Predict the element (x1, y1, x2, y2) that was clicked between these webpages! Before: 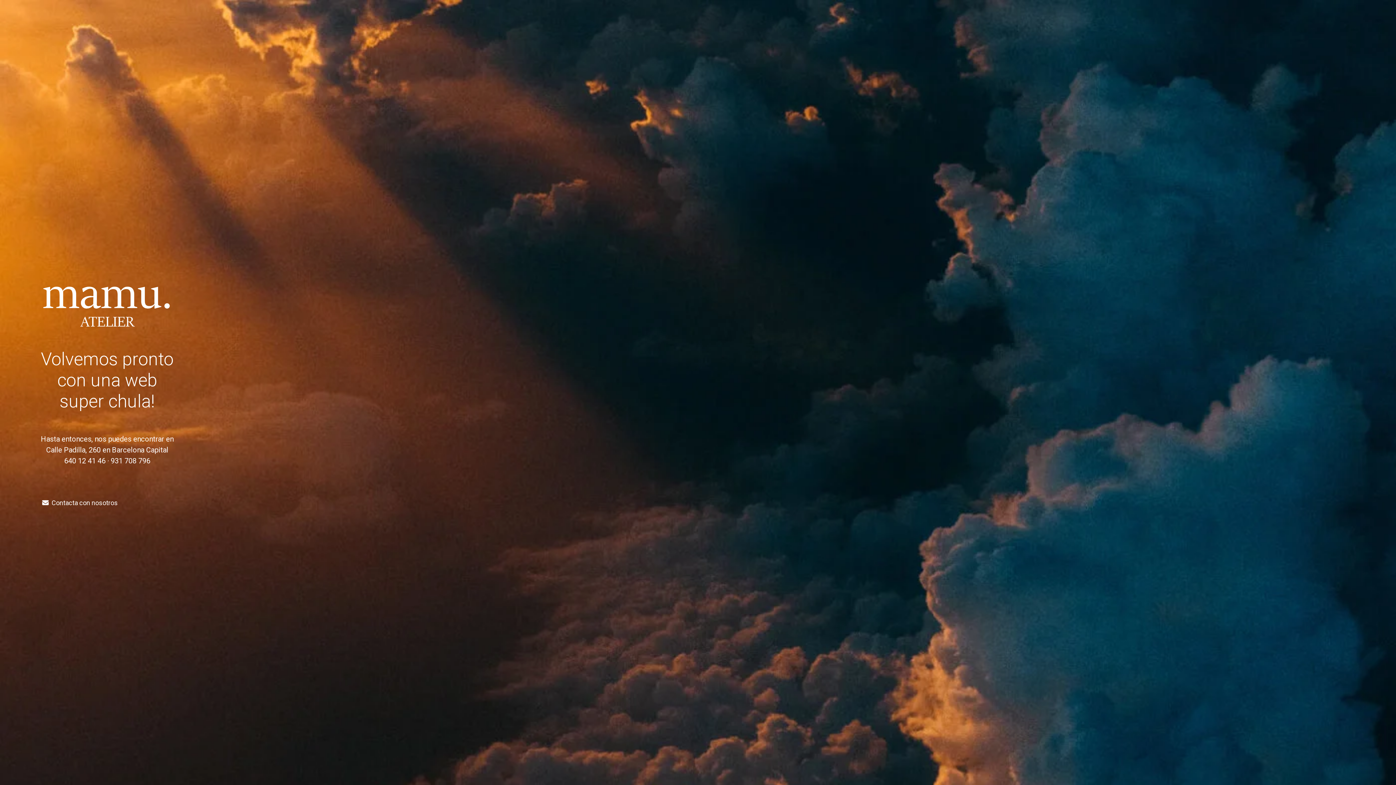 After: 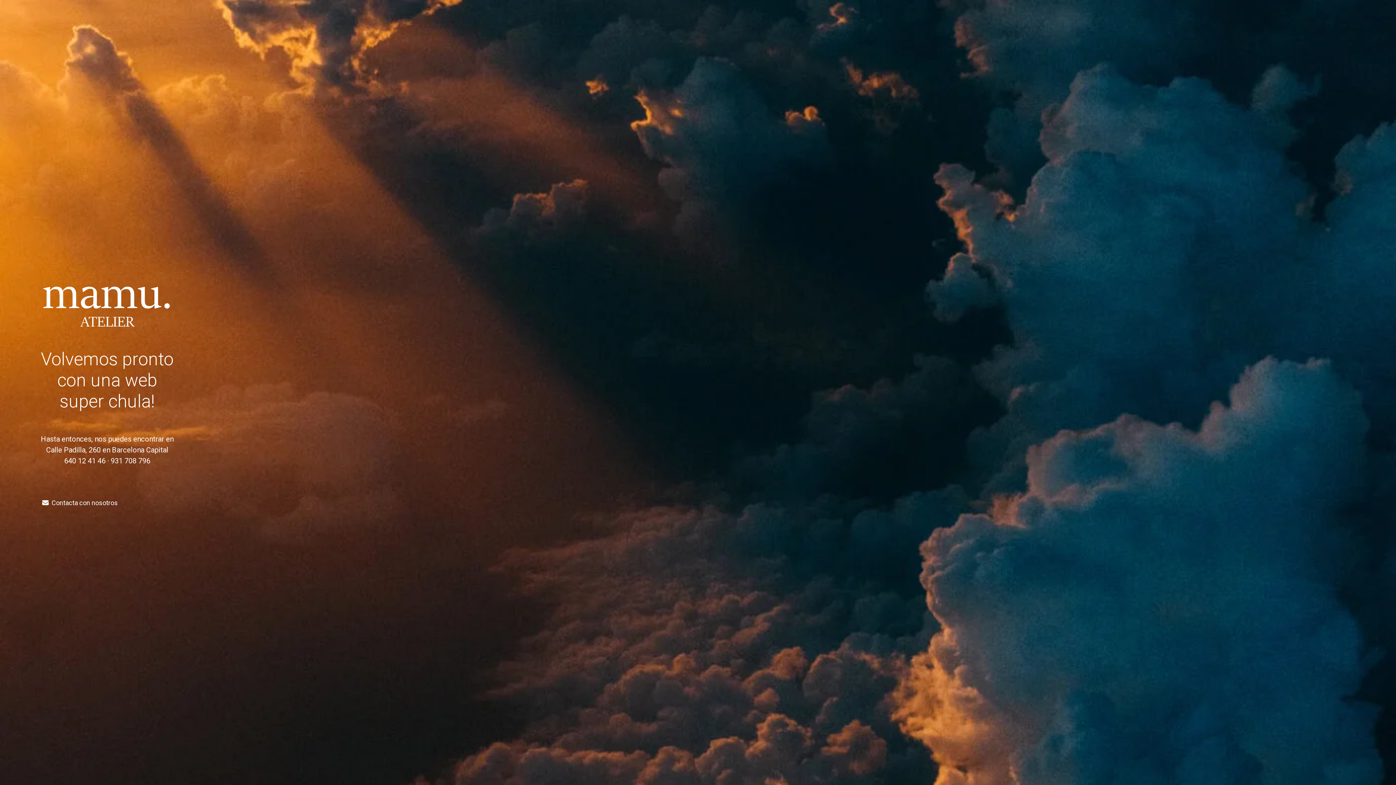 Action: label: Contacta con nosotros bbox: (36, 495, 123, 510)